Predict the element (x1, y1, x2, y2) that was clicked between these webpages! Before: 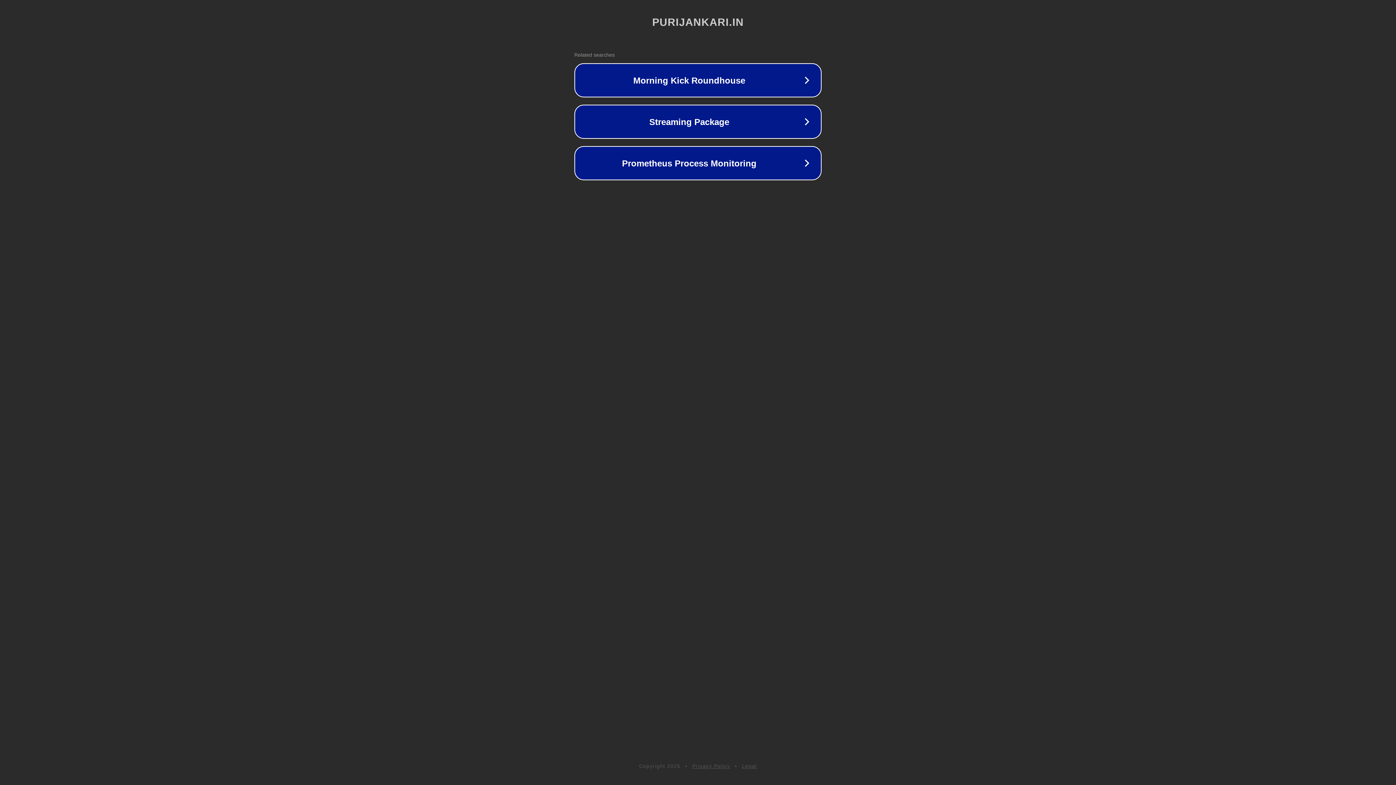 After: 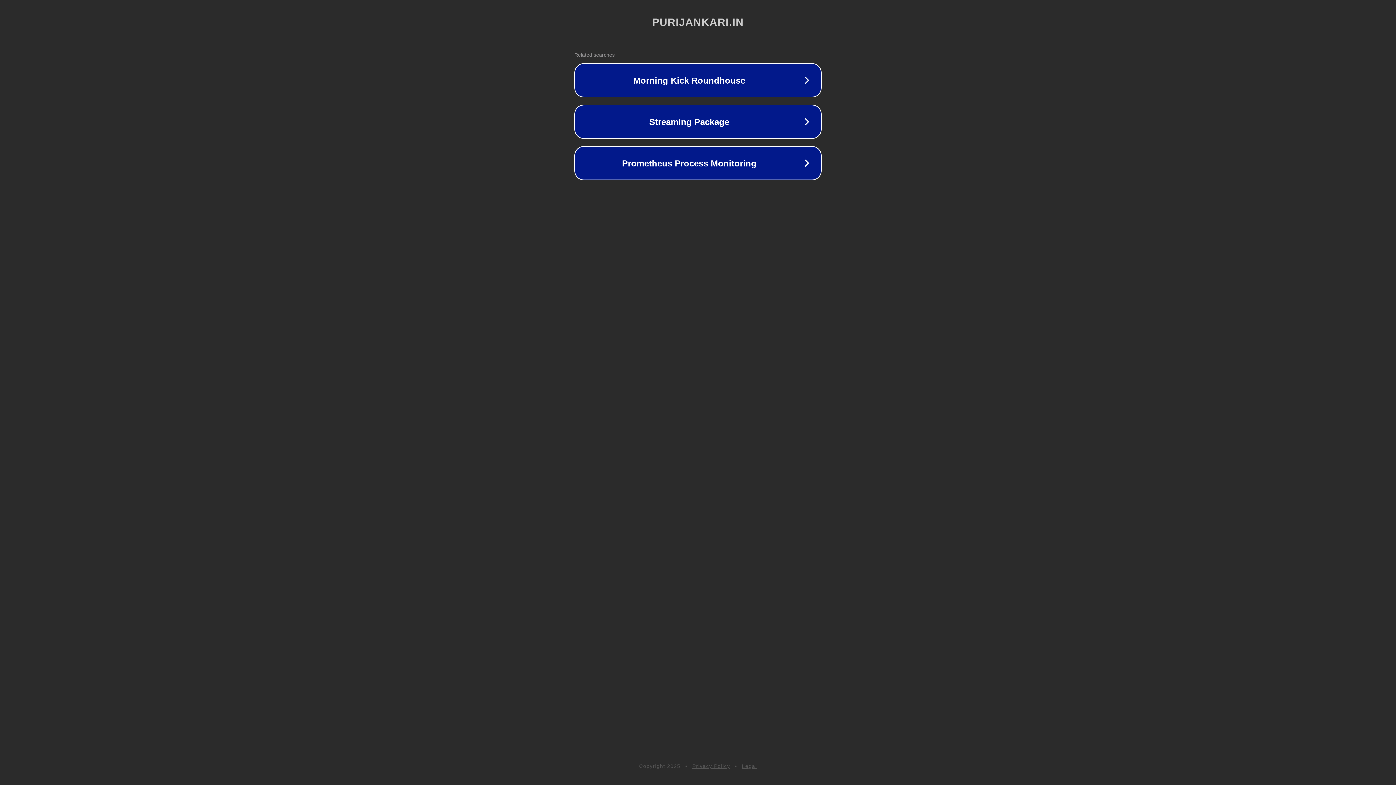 Action: label: Privacy Policy bbox: (692, 763, 730, 769)